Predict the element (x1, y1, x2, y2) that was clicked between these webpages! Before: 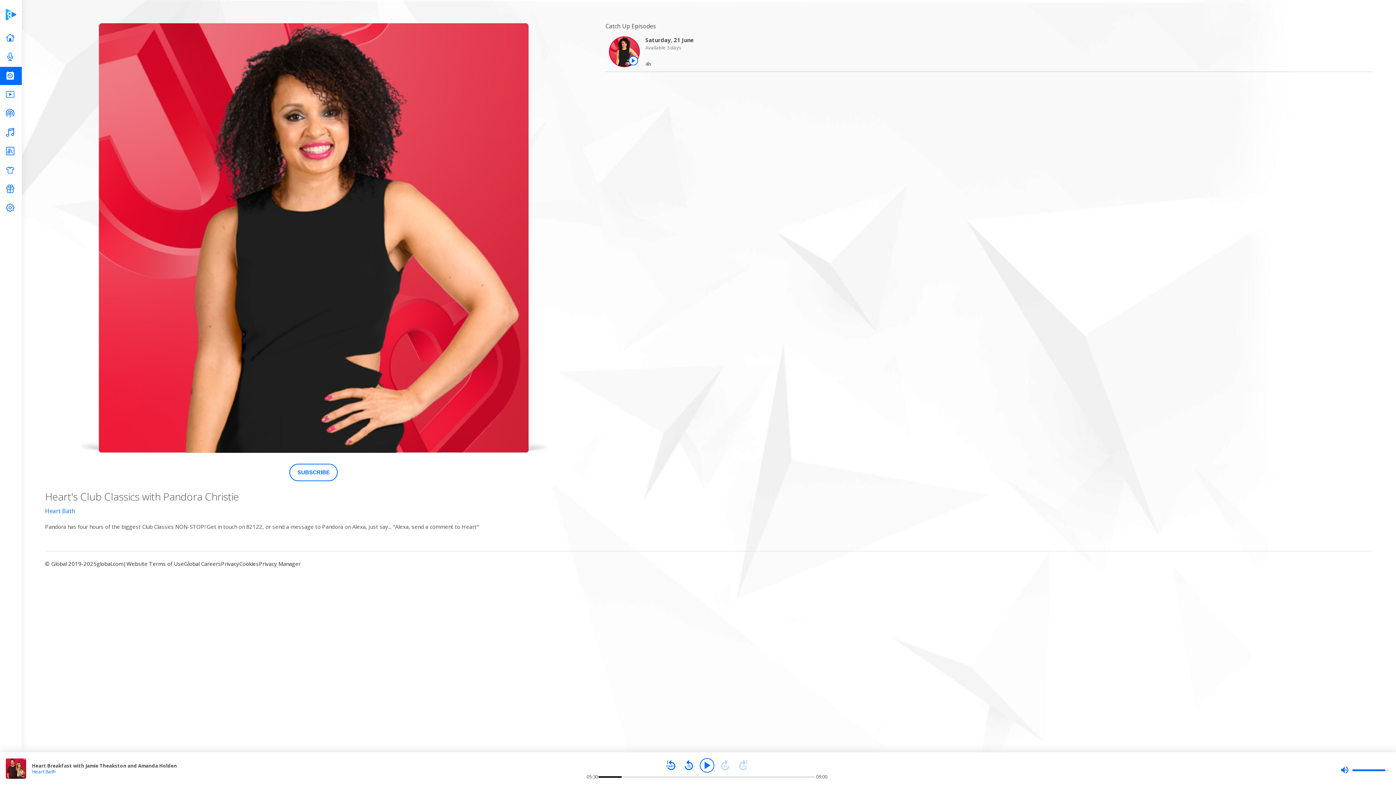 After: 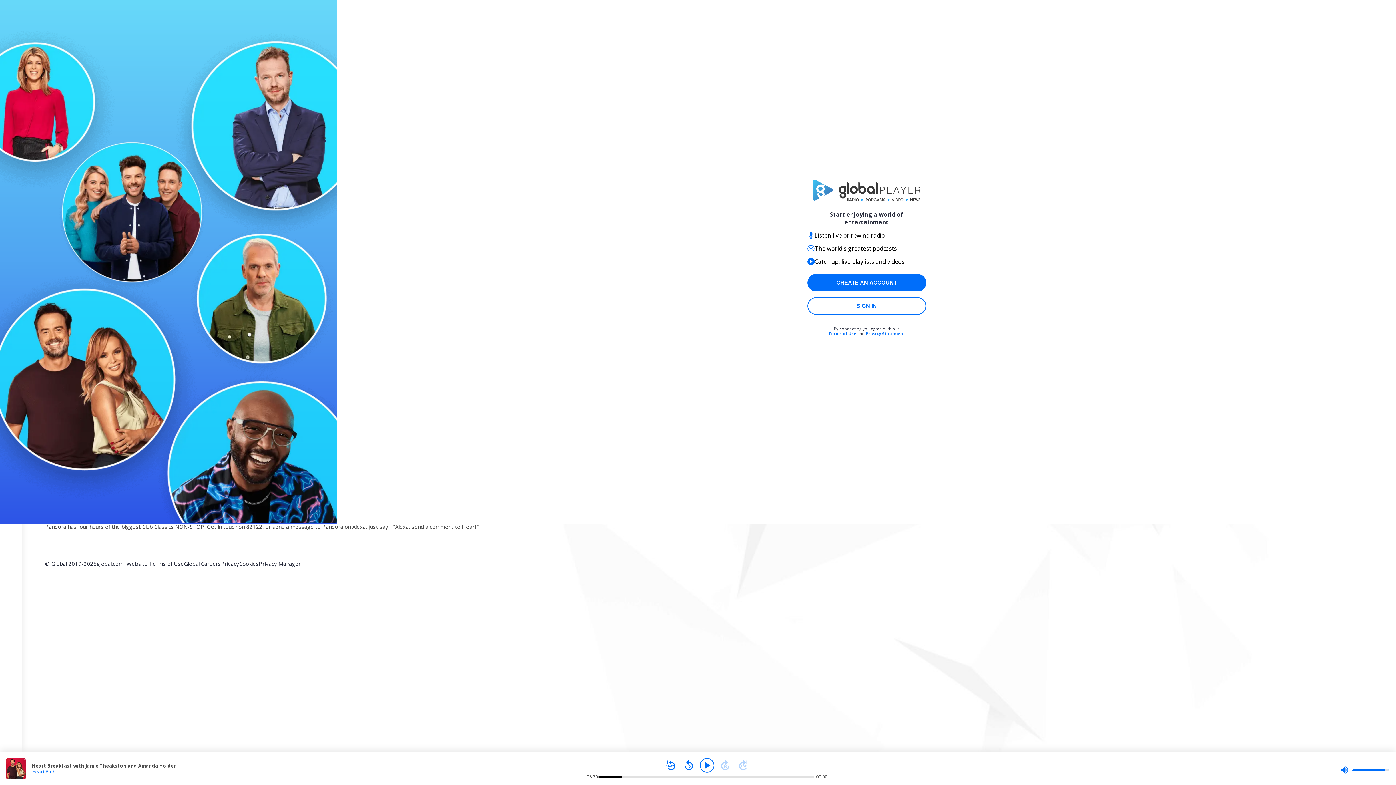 Action: label: Play the episode from Saturday, 21st June bbox: (628, 56, 638, 65)